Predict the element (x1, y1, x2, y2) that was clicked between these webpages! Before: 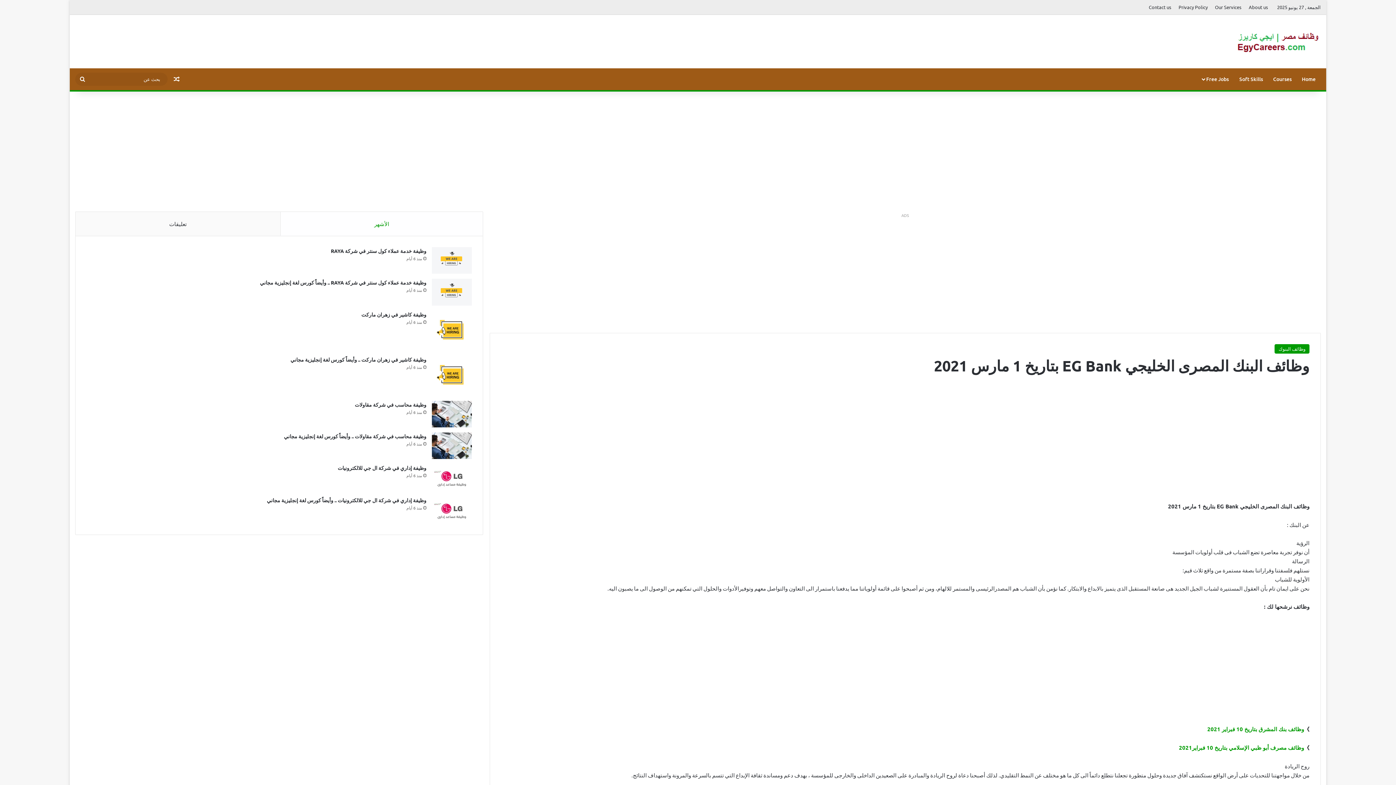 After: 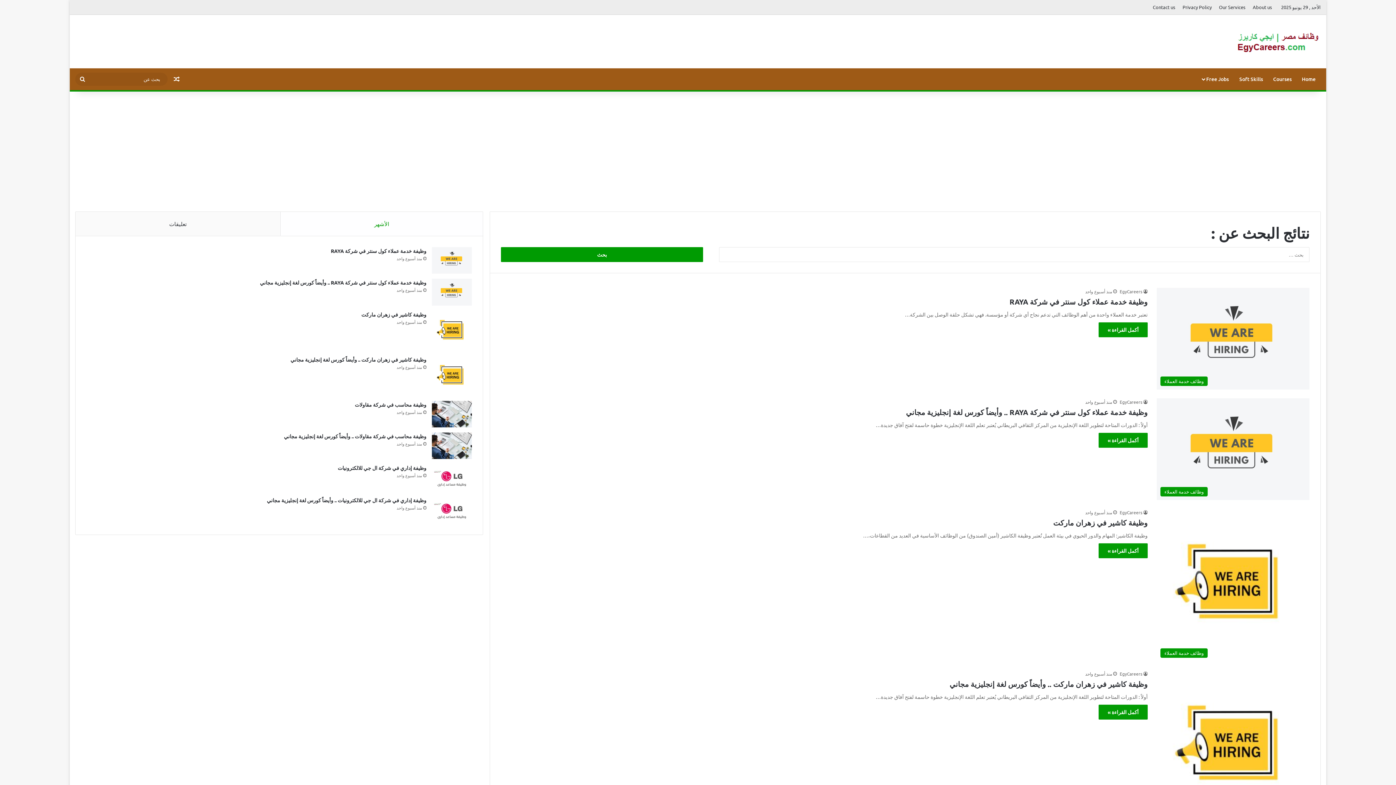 Action: label: بحث عن bbox: (75, 72, 89, 85)